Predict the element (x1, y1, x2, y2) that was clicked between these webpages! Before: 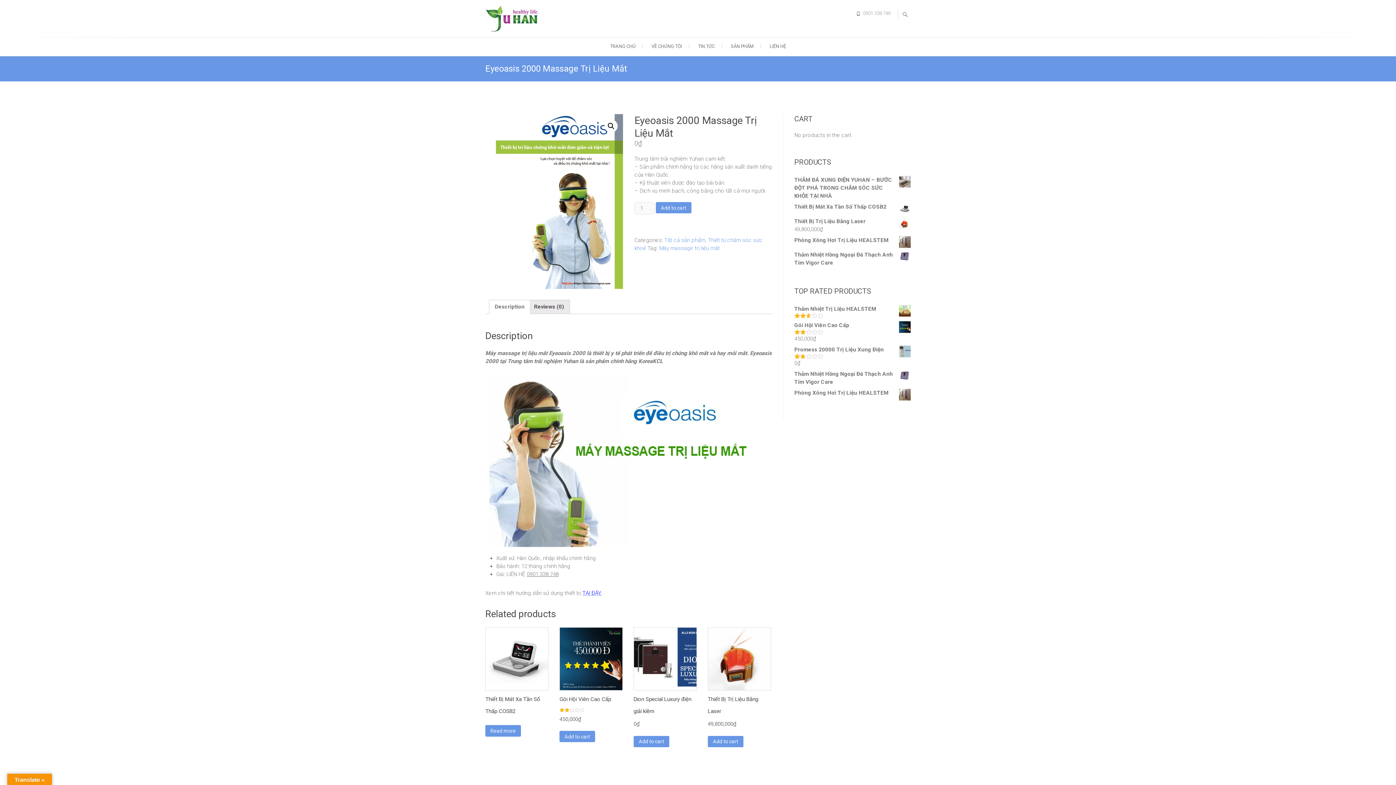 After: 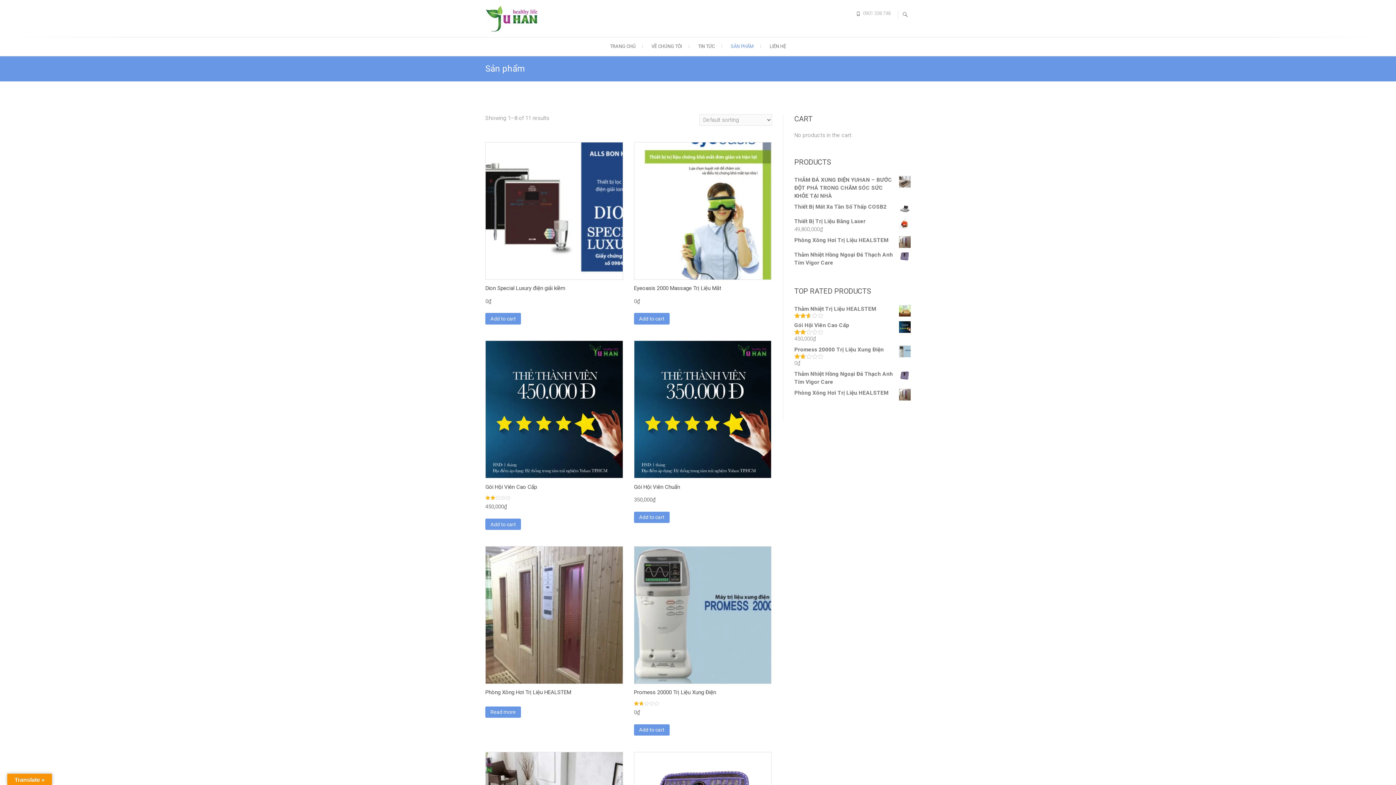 Action: bbox: (723, 37, 761, 56) label: SẢN PHẨM